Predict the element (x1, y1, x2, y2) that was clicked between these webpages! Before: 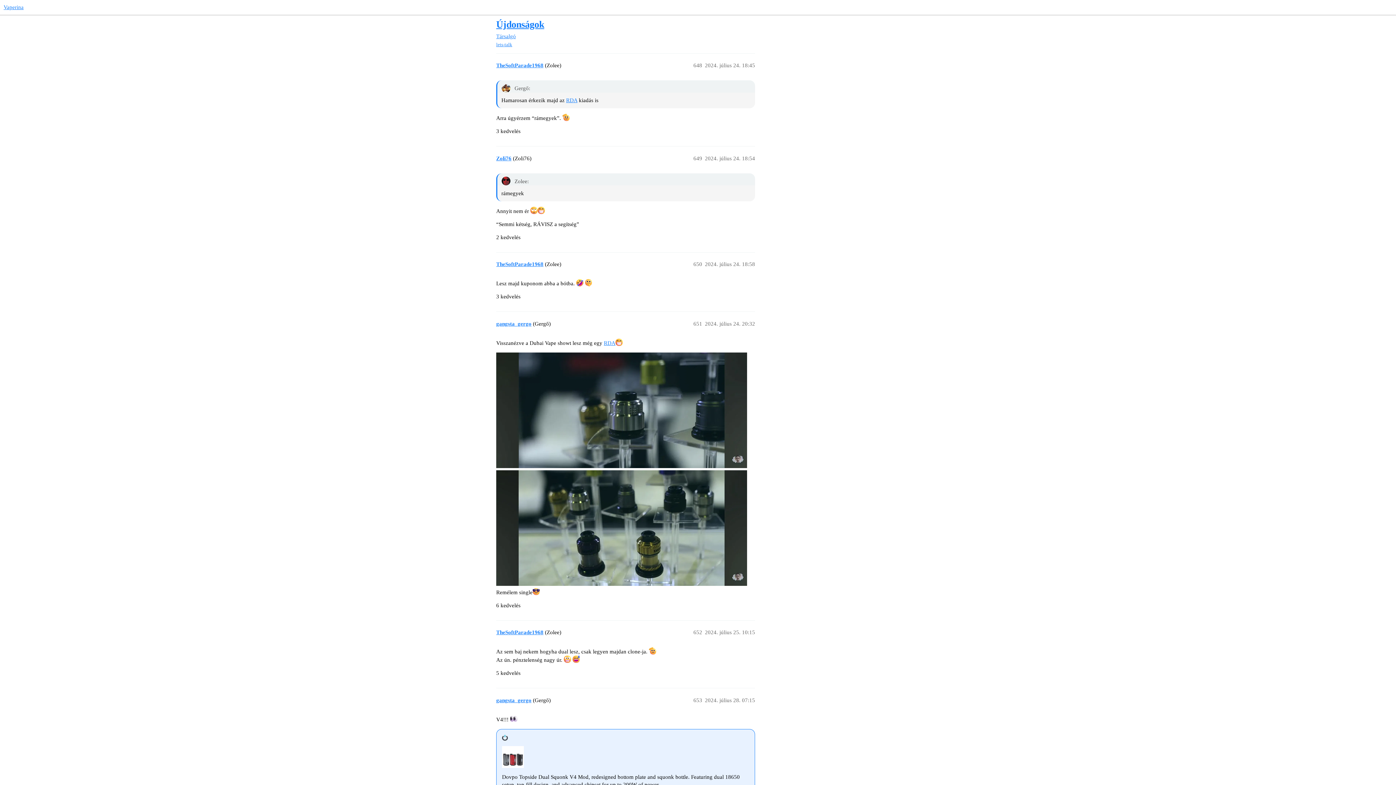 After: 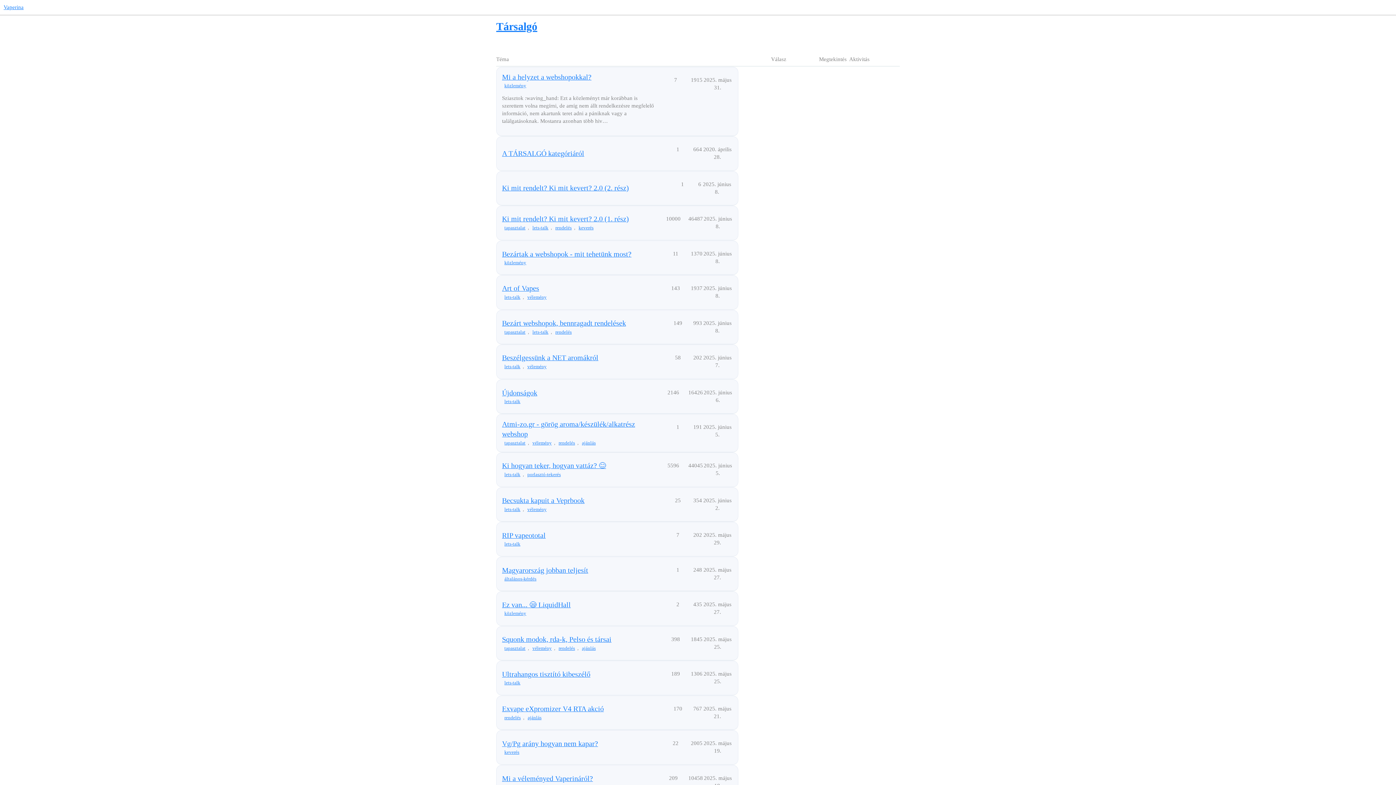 Action: bbox: (496, 33, 516, 39) label: Társalgó